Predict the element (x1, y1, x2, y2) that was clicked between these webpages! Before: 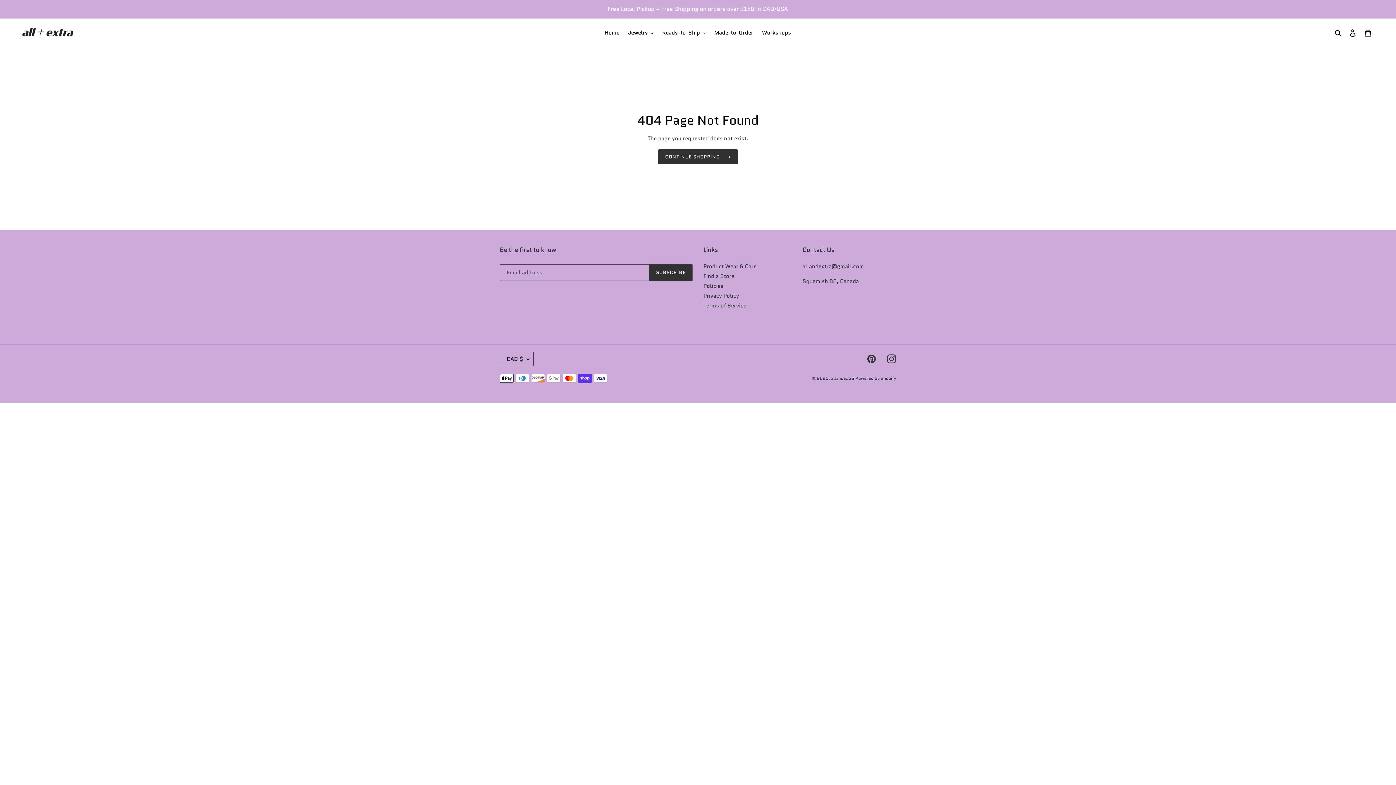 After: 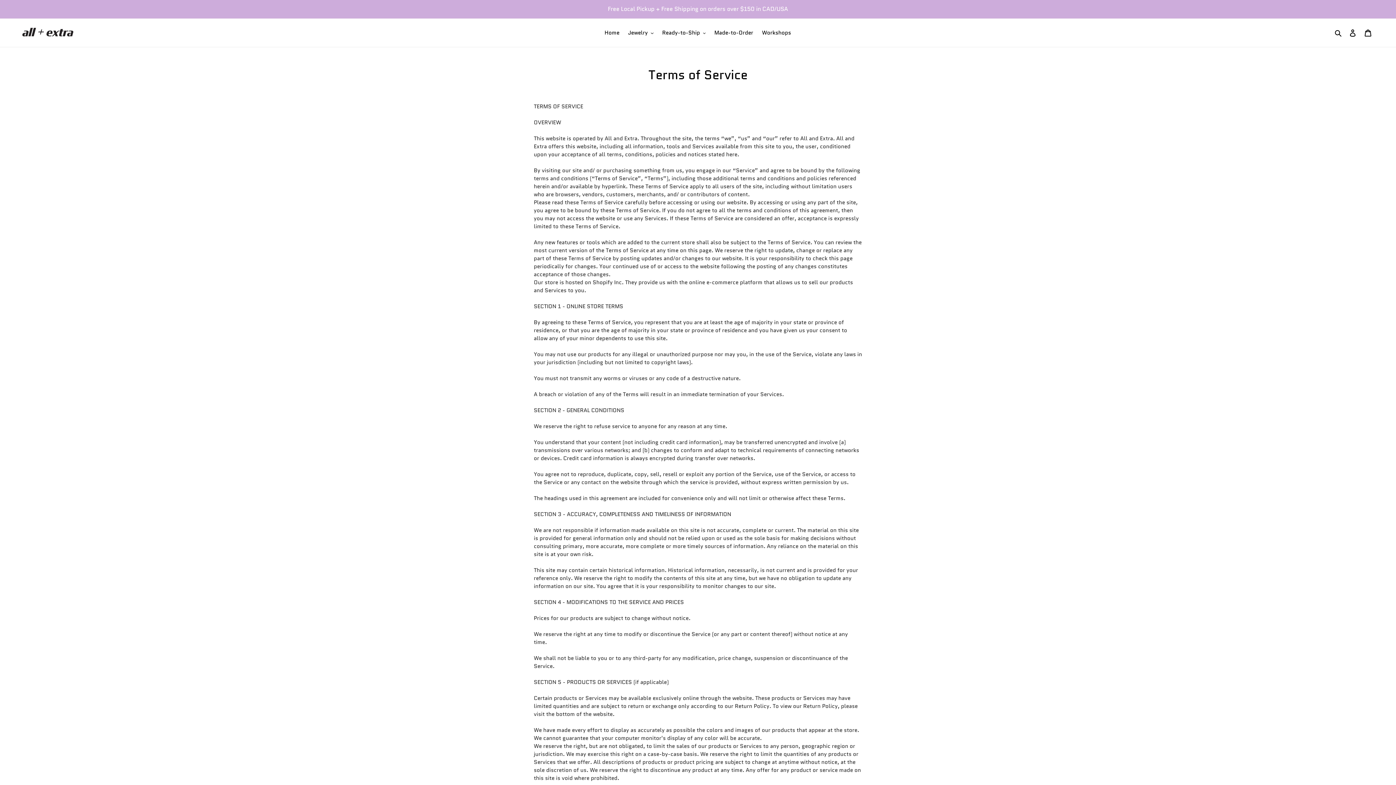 Action: label: Terms of Service bbox: (703, 301, 746, 309)